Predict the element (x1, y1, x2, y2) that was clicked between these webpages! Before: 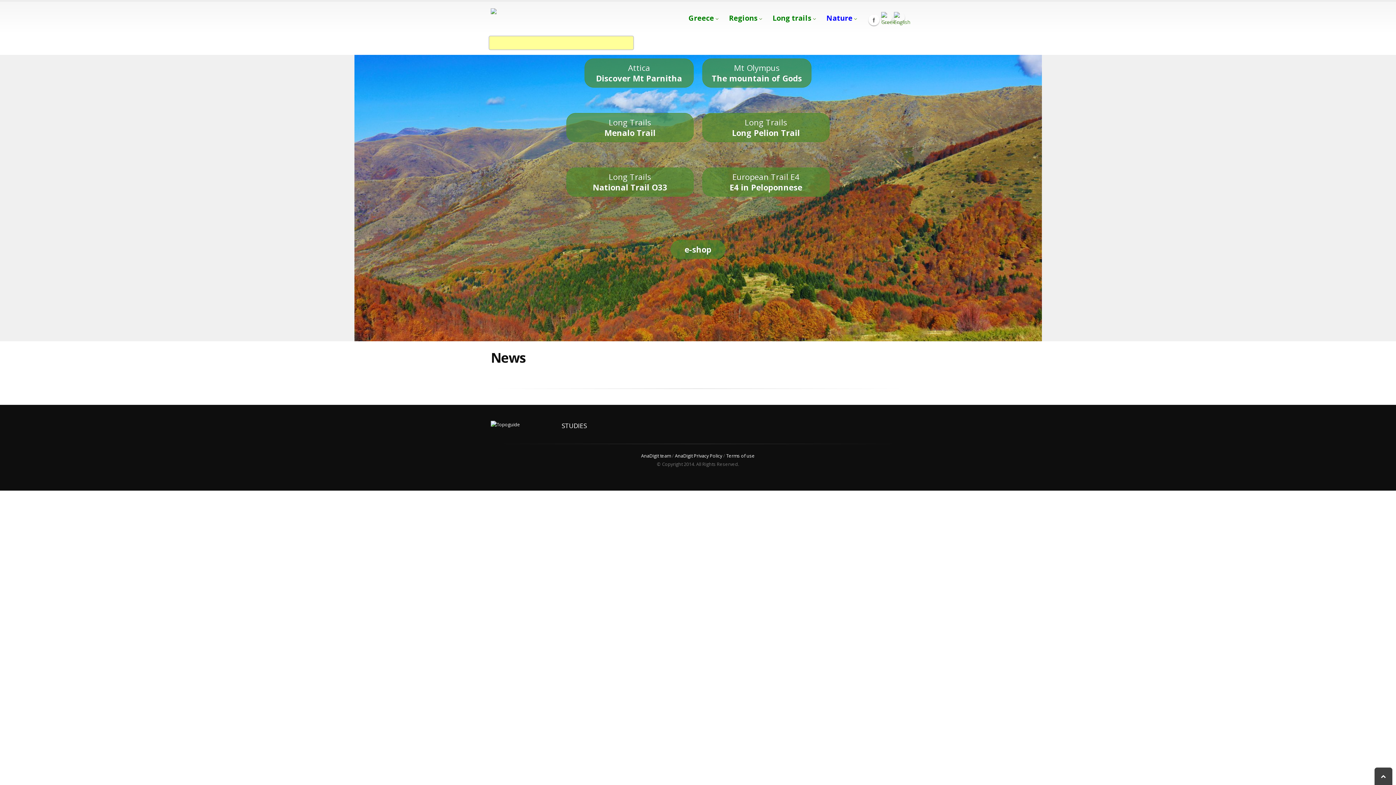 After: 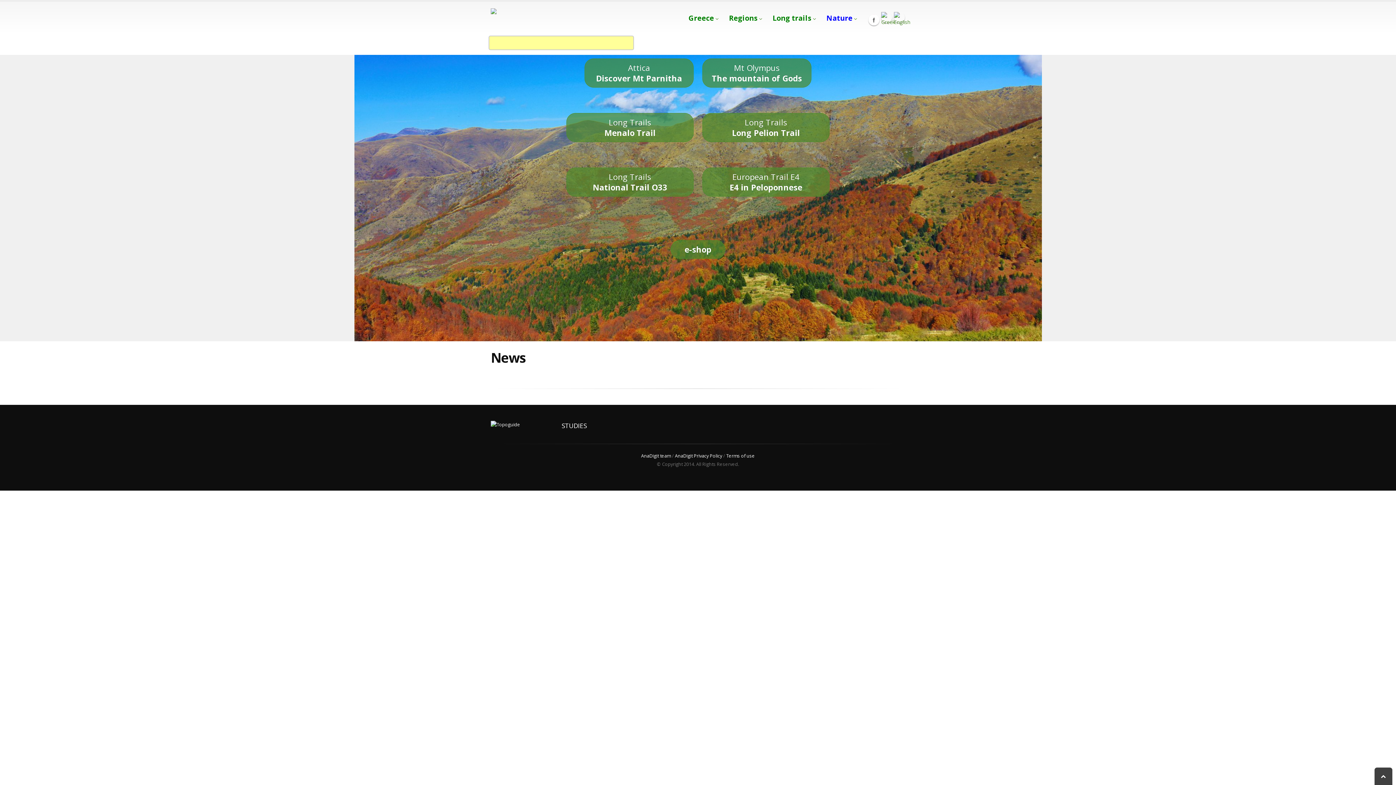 Action: bbox: (726, 453, 755, 459) label: Terms of use